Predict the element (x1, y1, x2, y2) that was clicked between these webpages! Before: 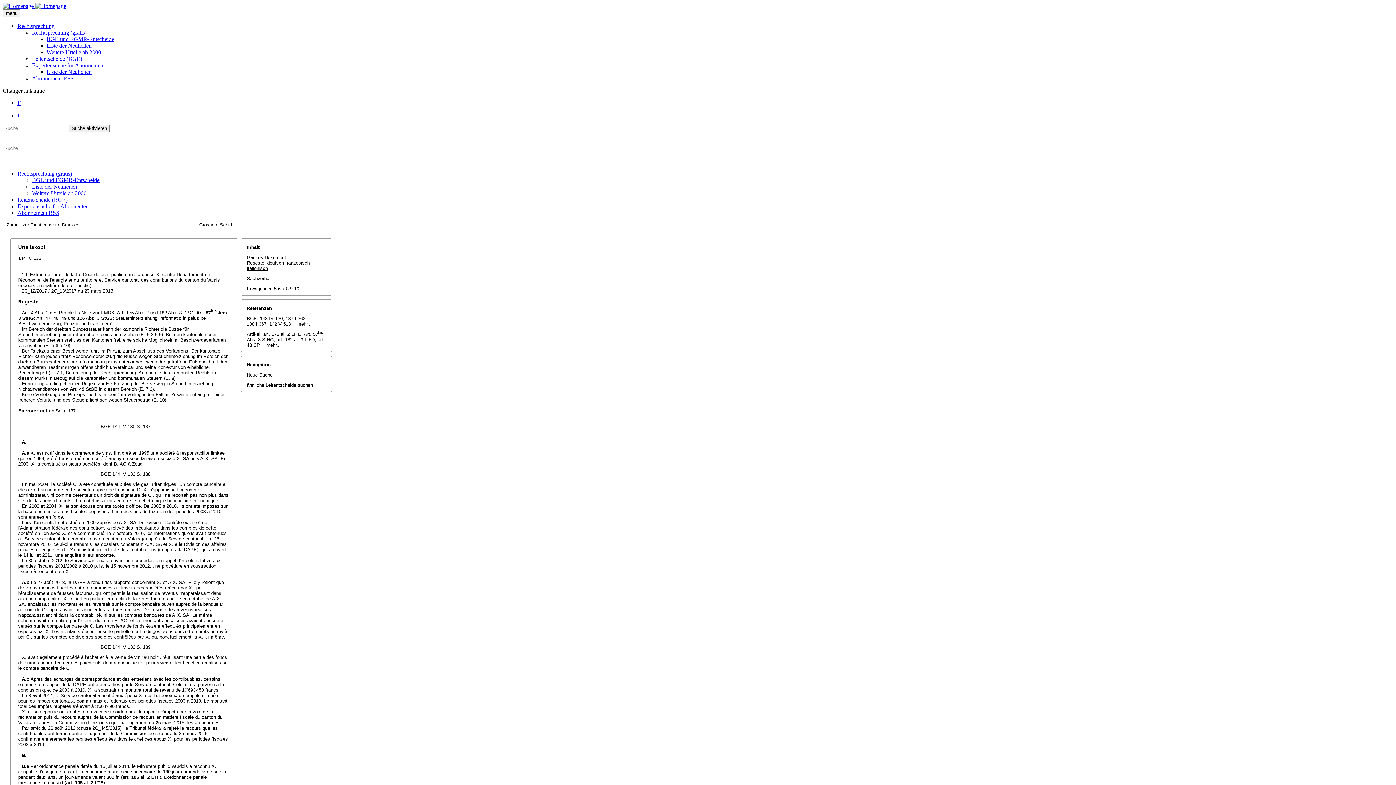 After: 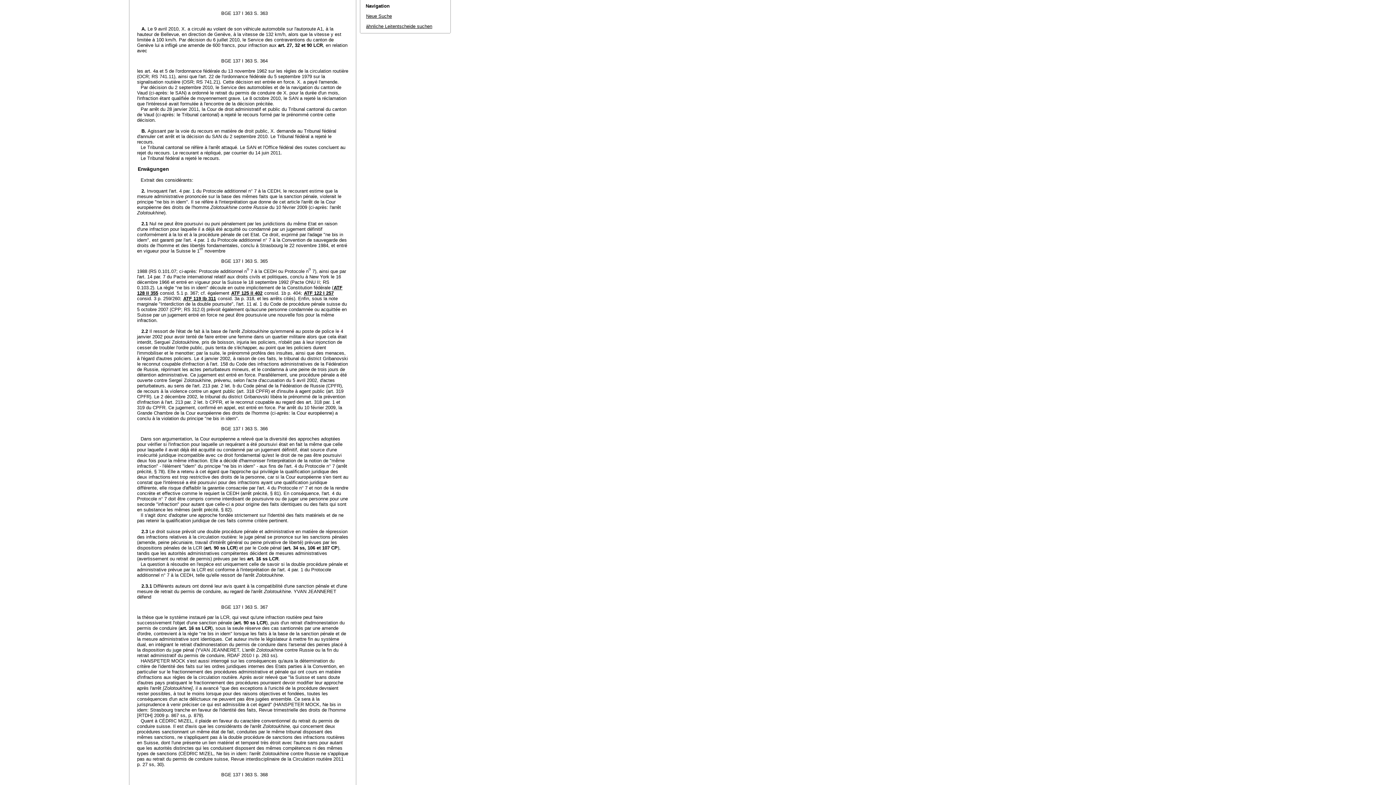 Action: bbox: (285, 316, 305, 321) label: 137 I 363